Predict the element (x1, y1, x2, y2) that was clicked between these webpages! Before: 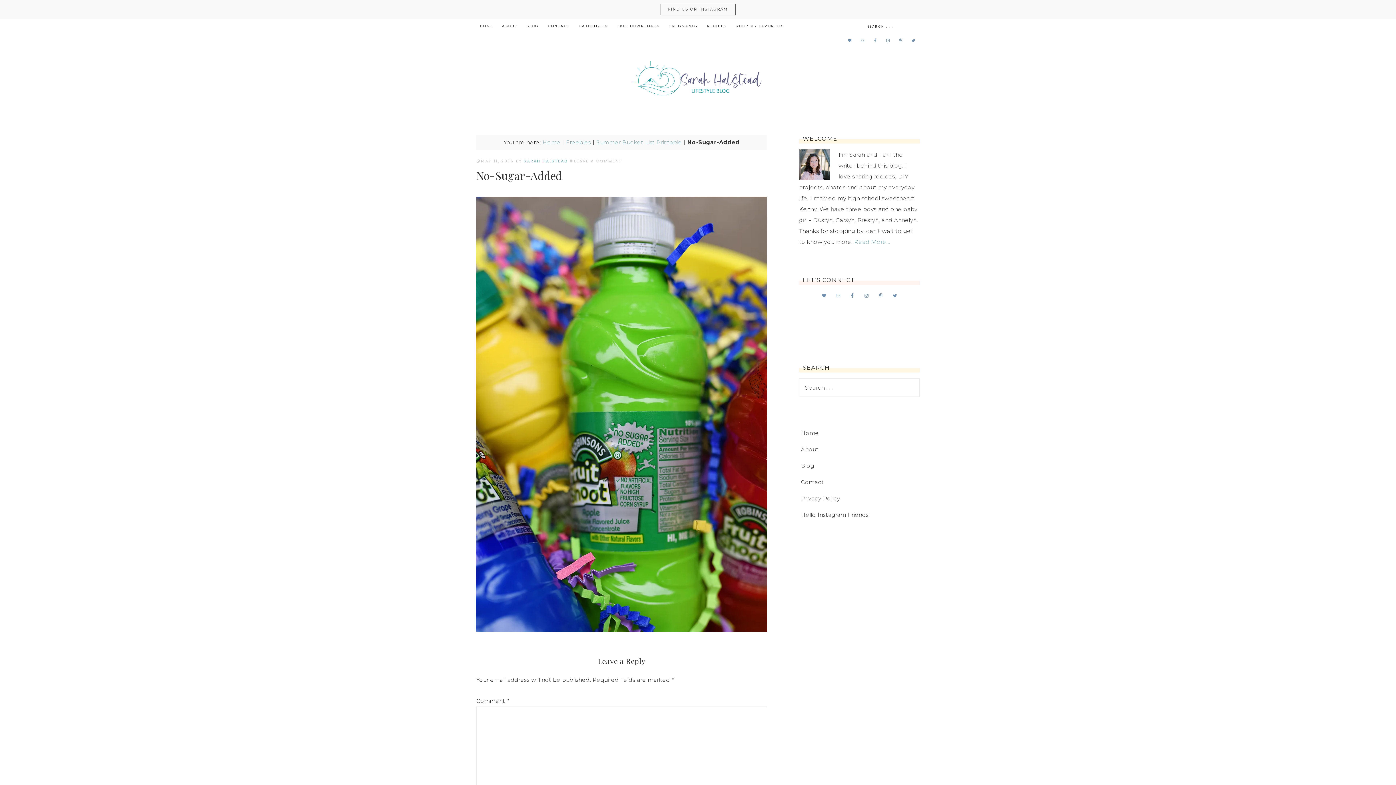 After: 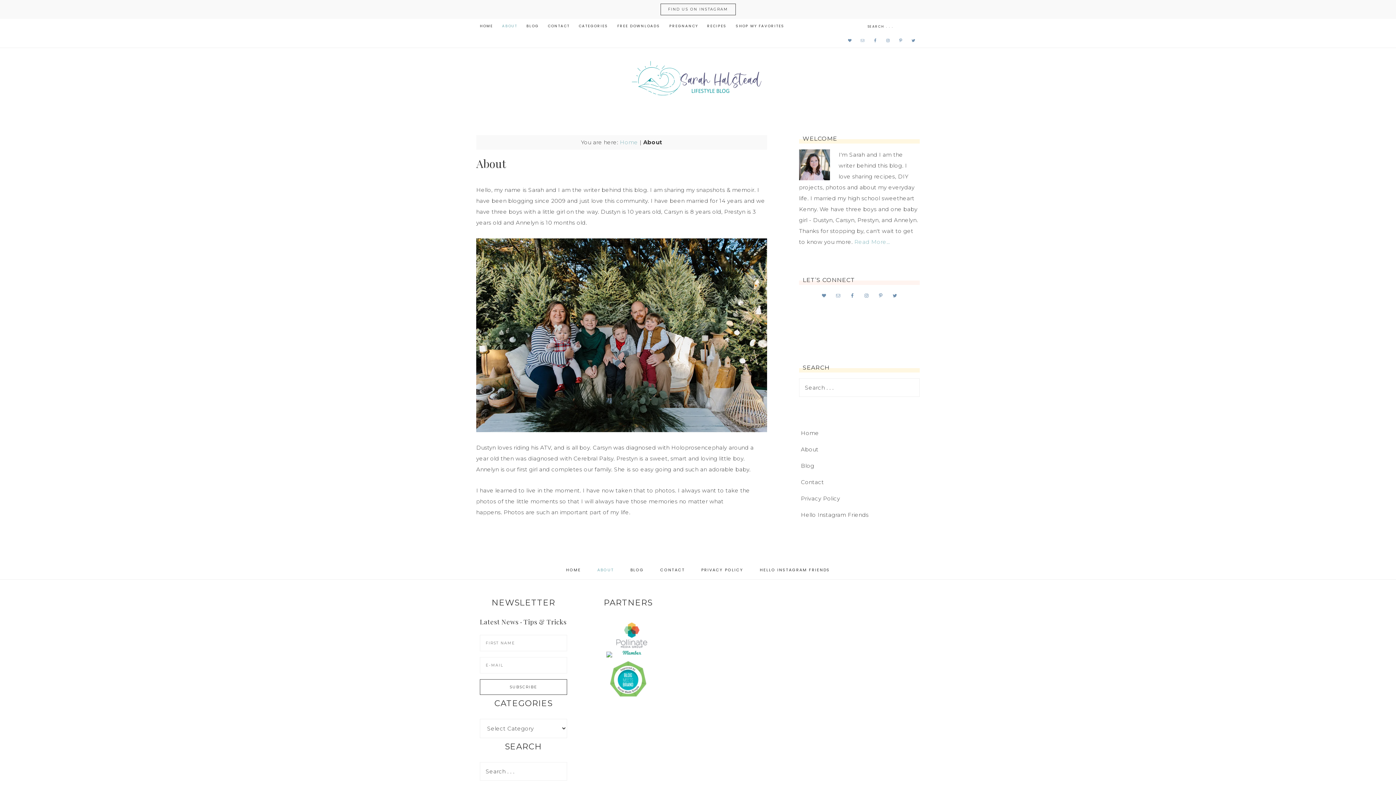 Action: bbox: (801, 446, 818, 453) label: About